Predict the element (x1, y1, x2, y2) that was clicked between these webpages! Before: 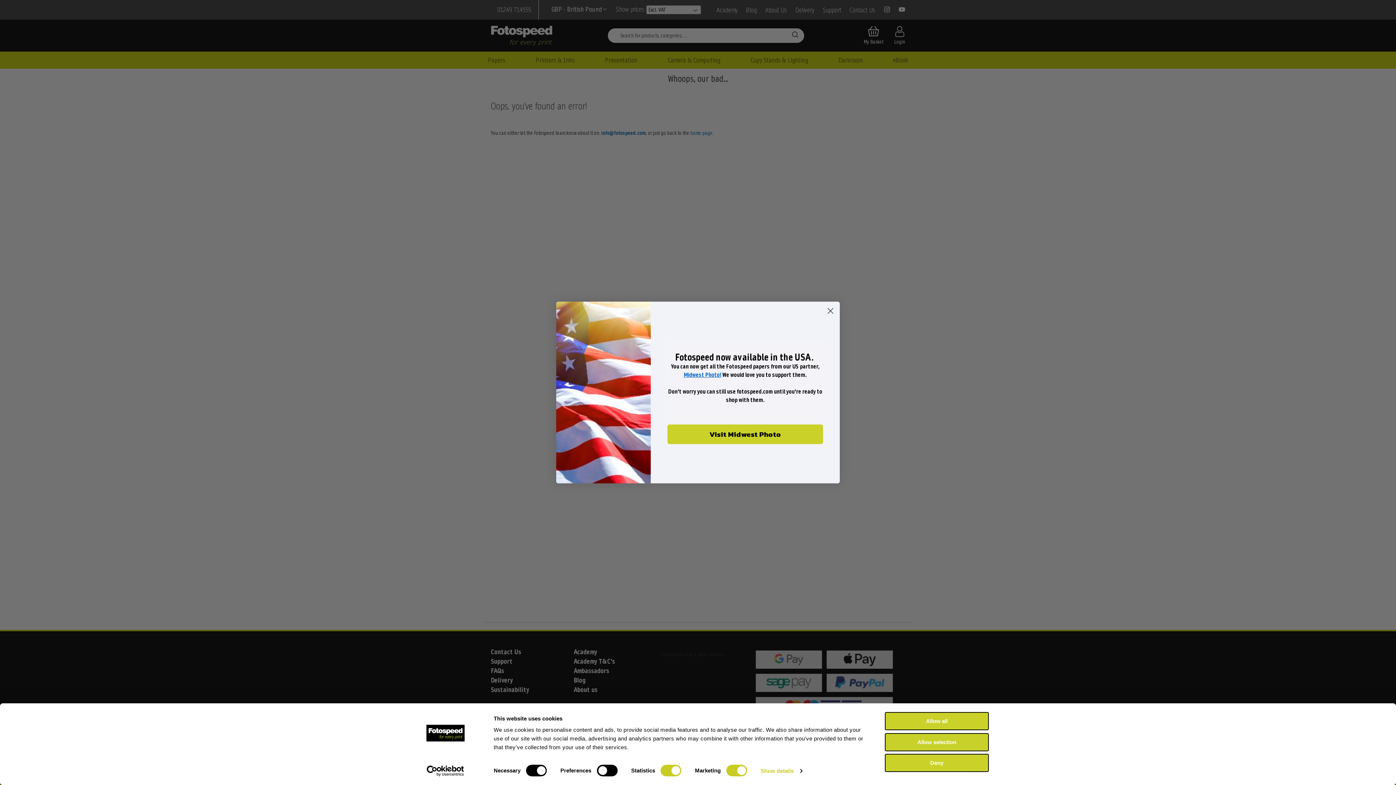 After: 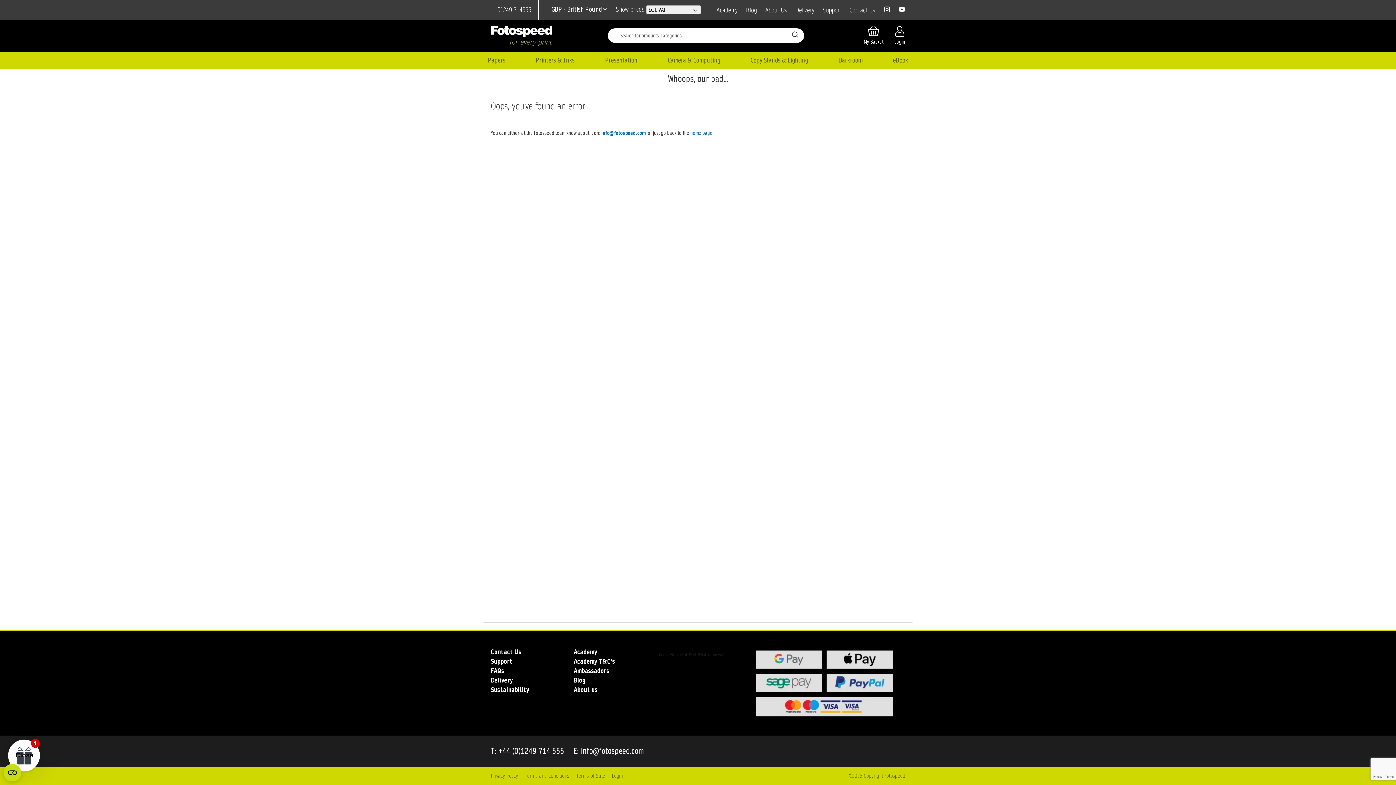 Action: label: Deny bbox: (885, 754, 989, 772)